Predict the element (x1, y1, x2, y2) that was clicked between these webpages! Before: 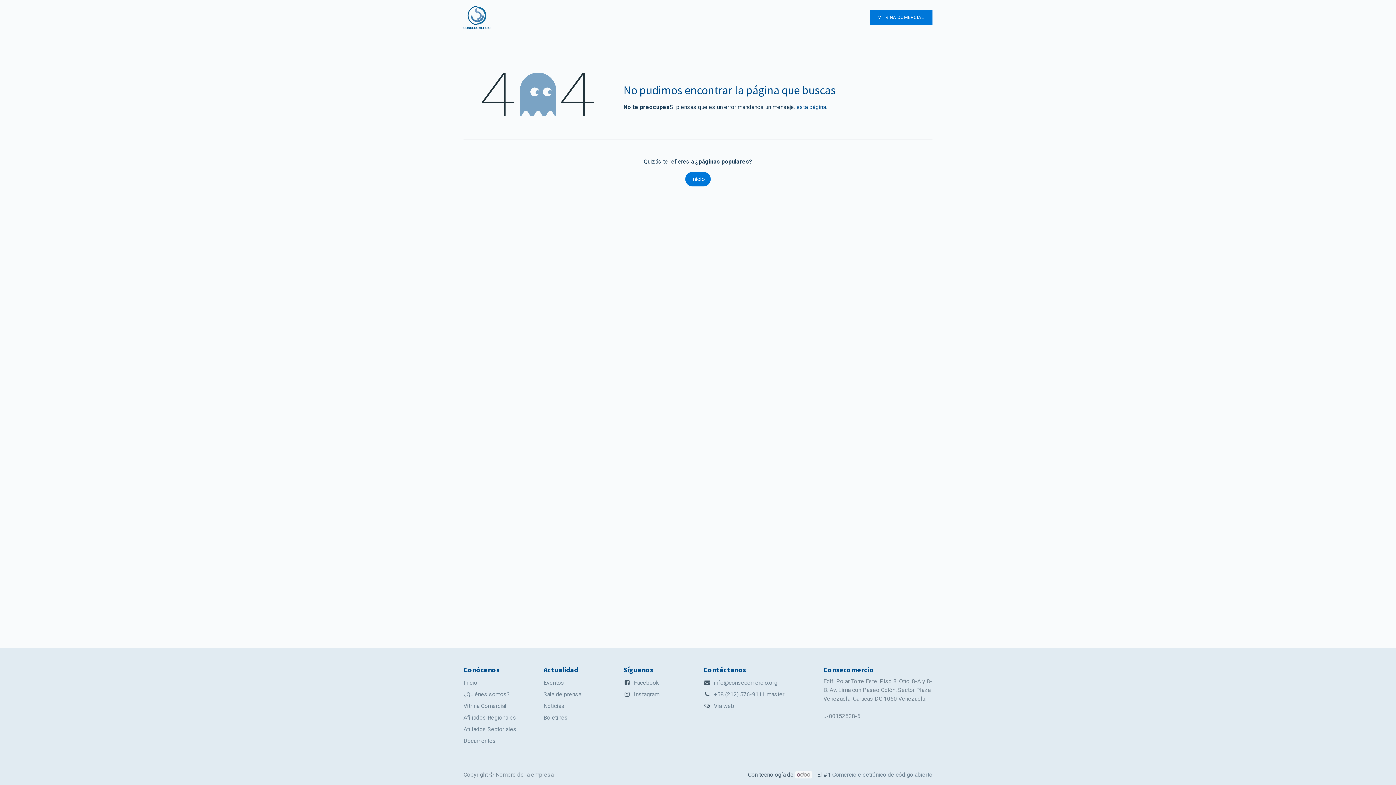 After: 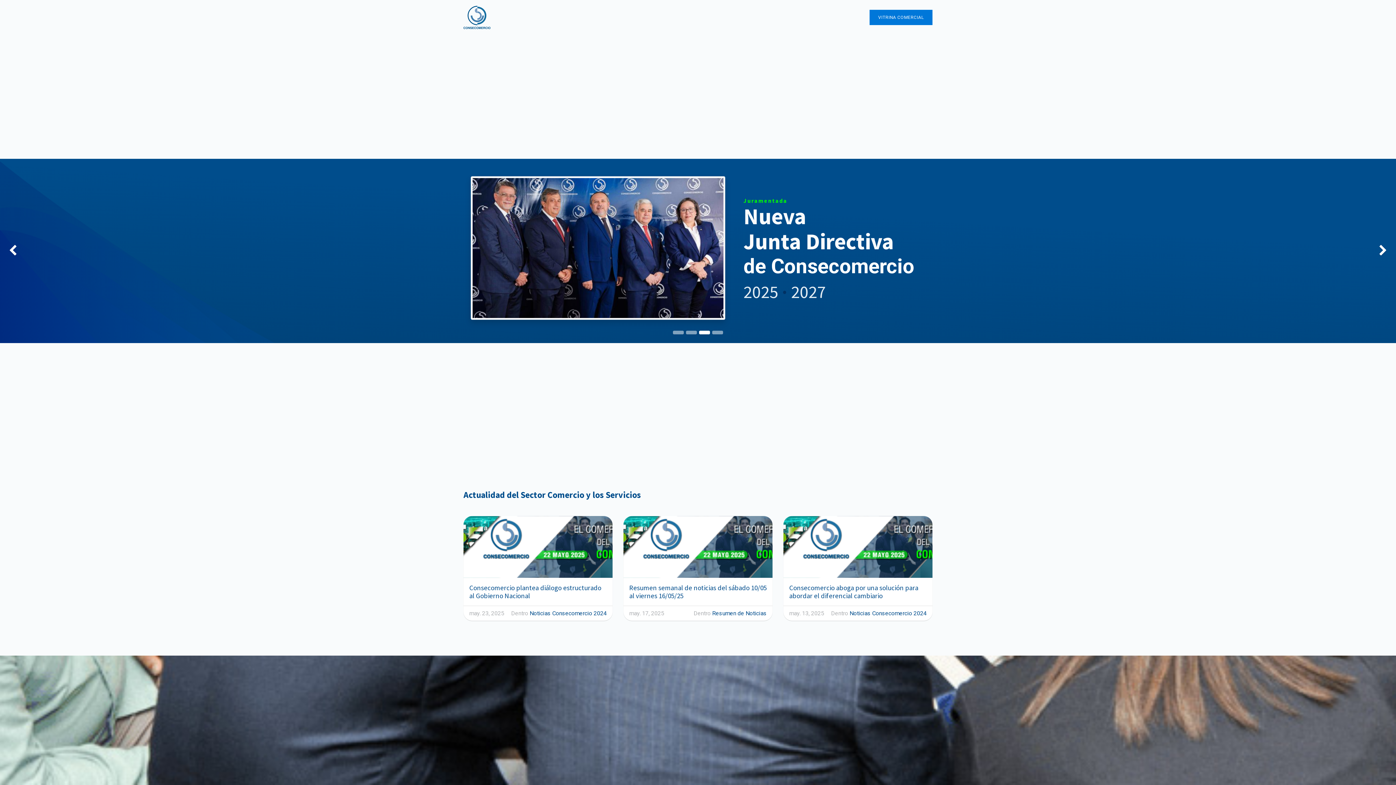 Action: label: Inicio bbox: (543, 5, 557, 29)